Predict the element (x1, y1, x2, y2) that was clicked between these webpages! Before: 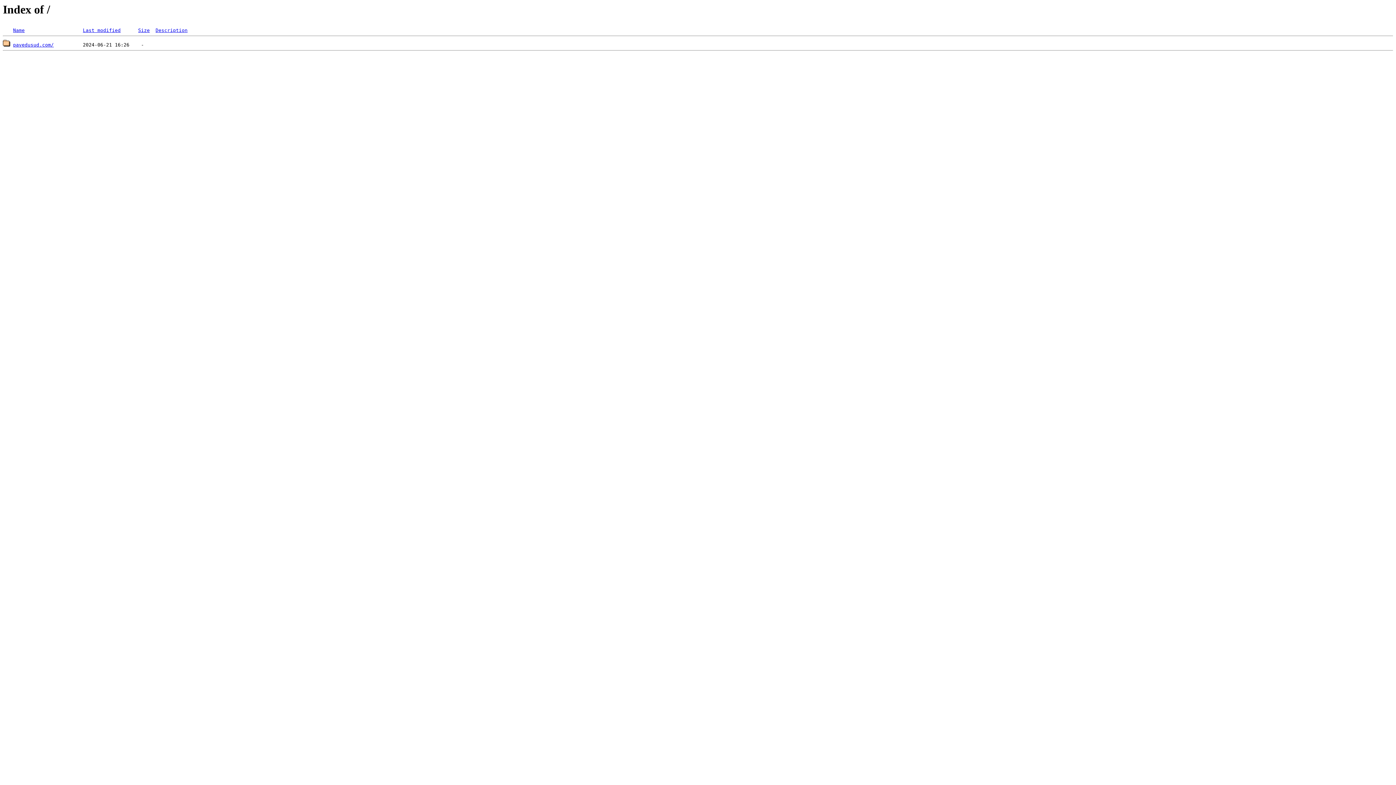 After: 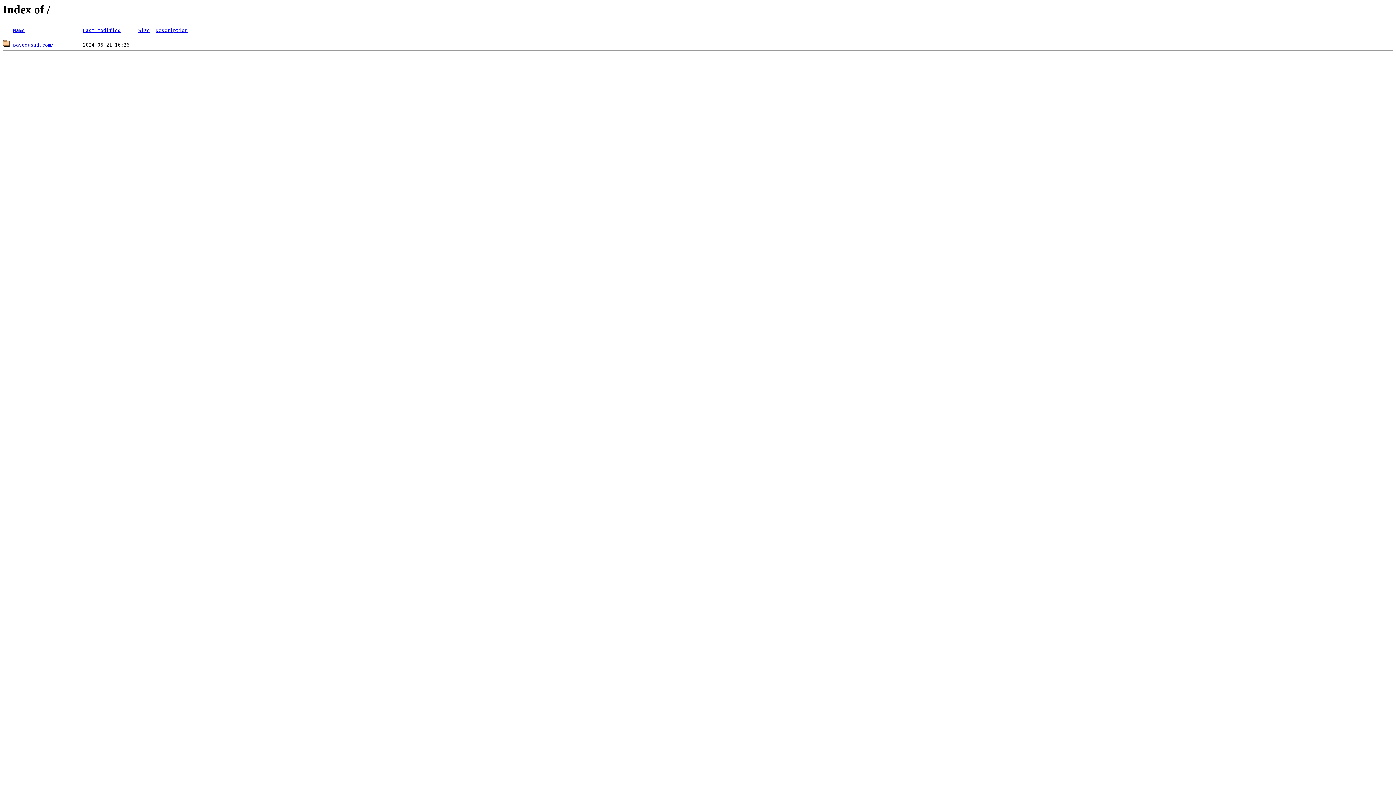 Action: bbox: (13, 27, 24, 33) label: Name